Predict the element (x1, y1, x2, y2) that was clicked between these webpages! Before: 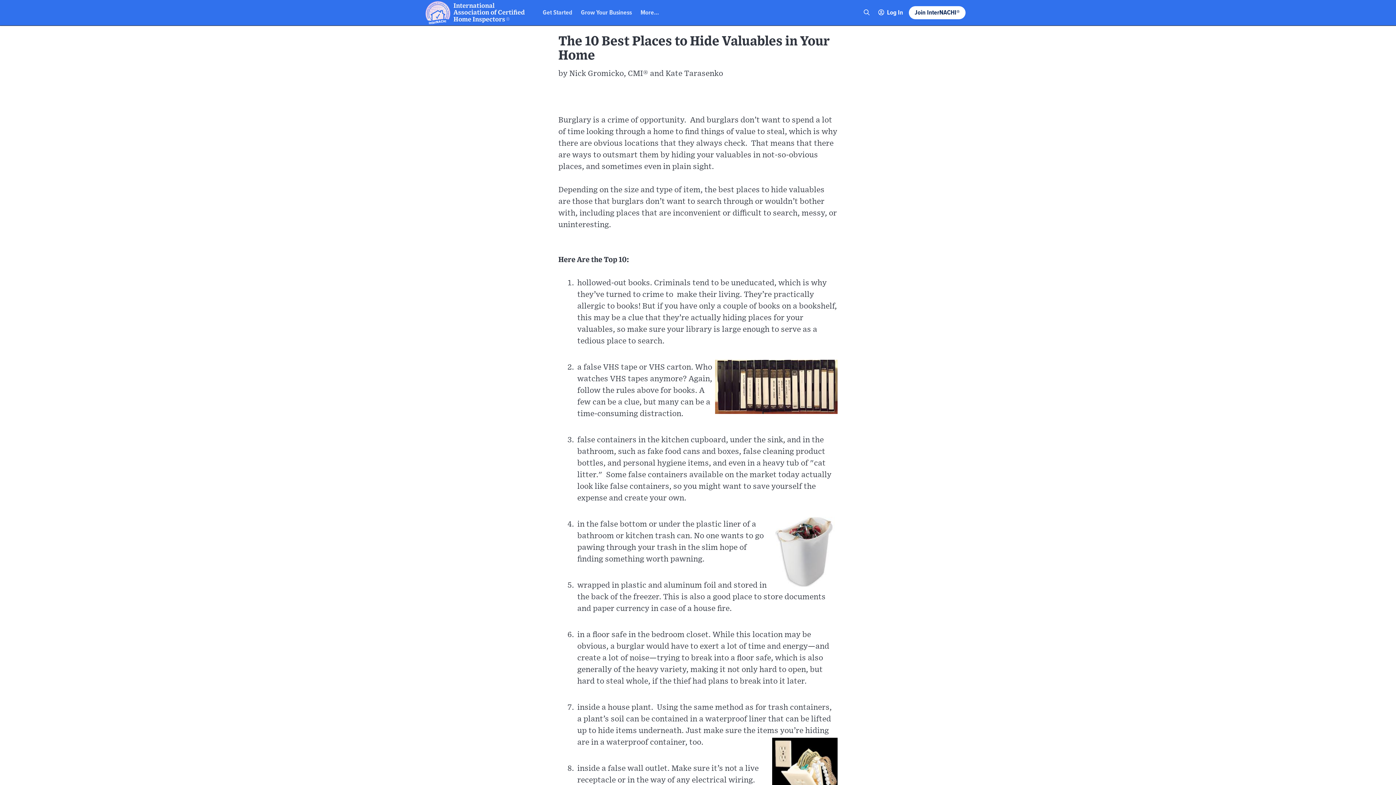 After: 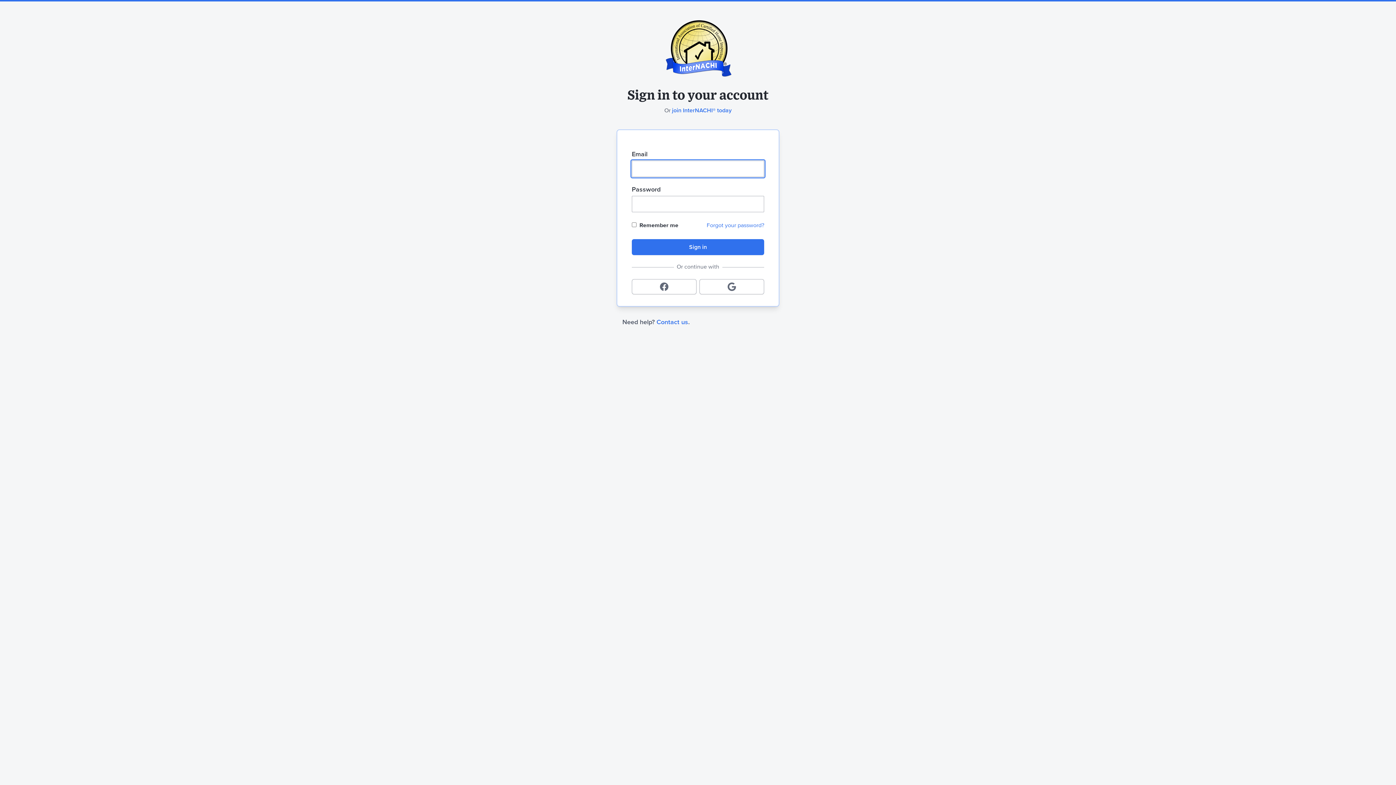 Action: label: Log In bbox: (887, 9, 903, 16)